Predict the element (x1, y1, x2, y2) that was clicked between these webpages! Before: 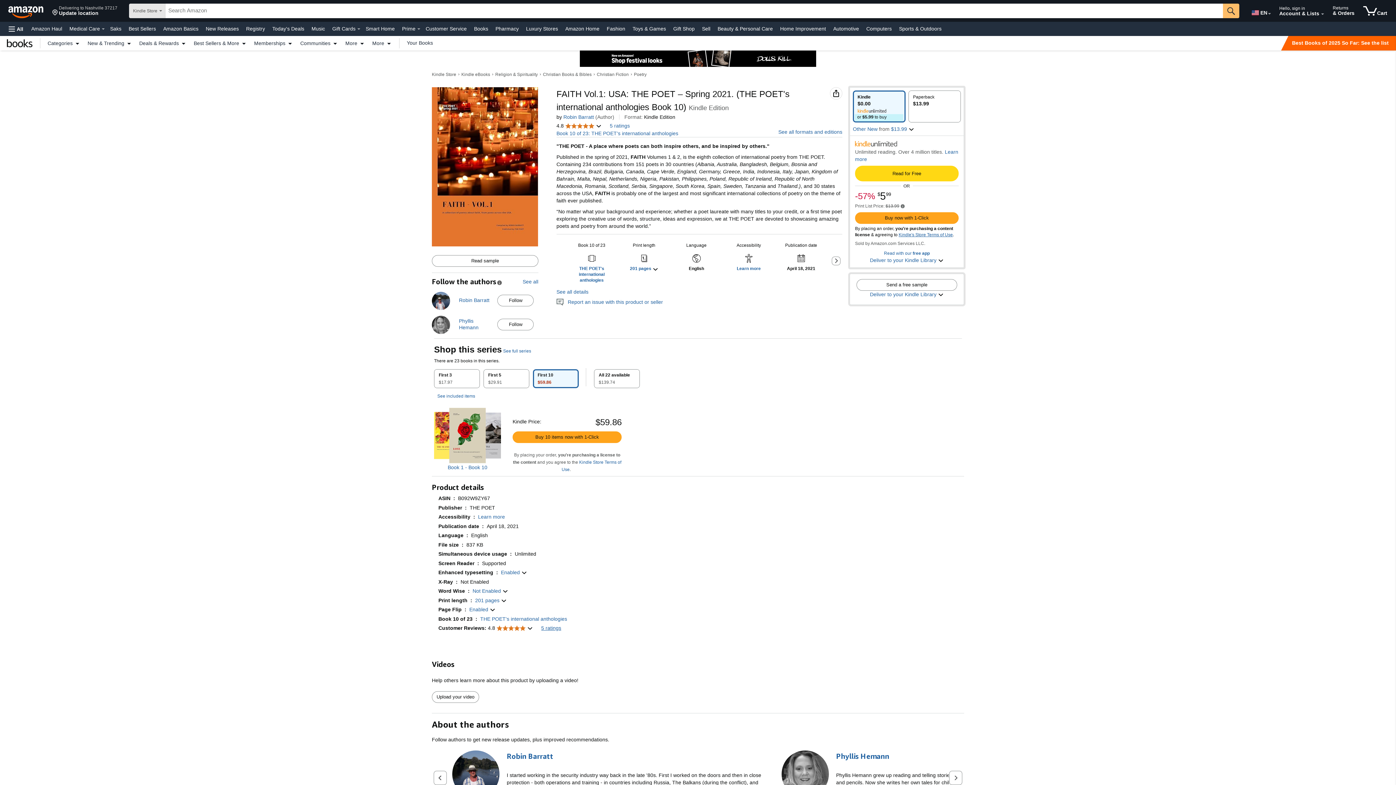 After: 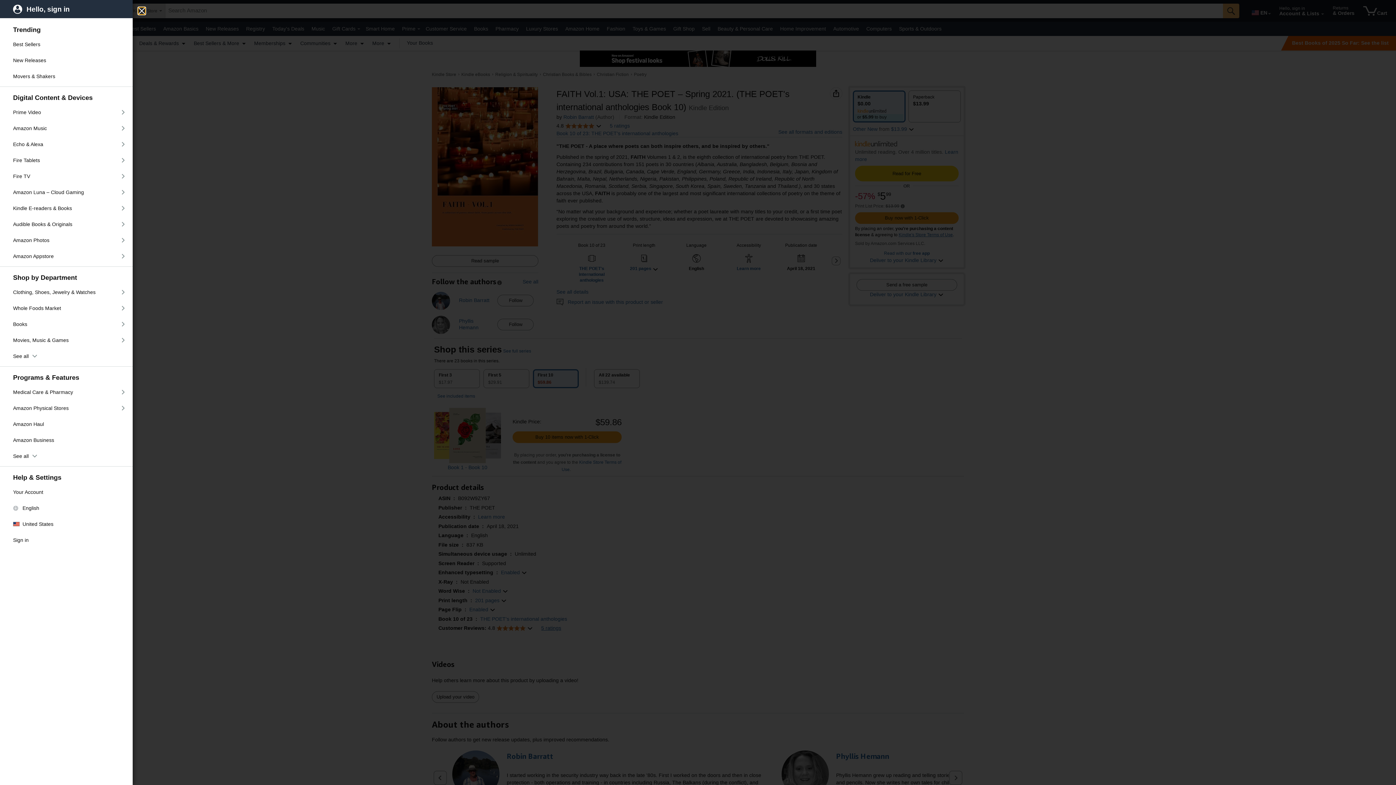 Action: bbox: (5, 21, 26, 36) label: Open All Categories Menu